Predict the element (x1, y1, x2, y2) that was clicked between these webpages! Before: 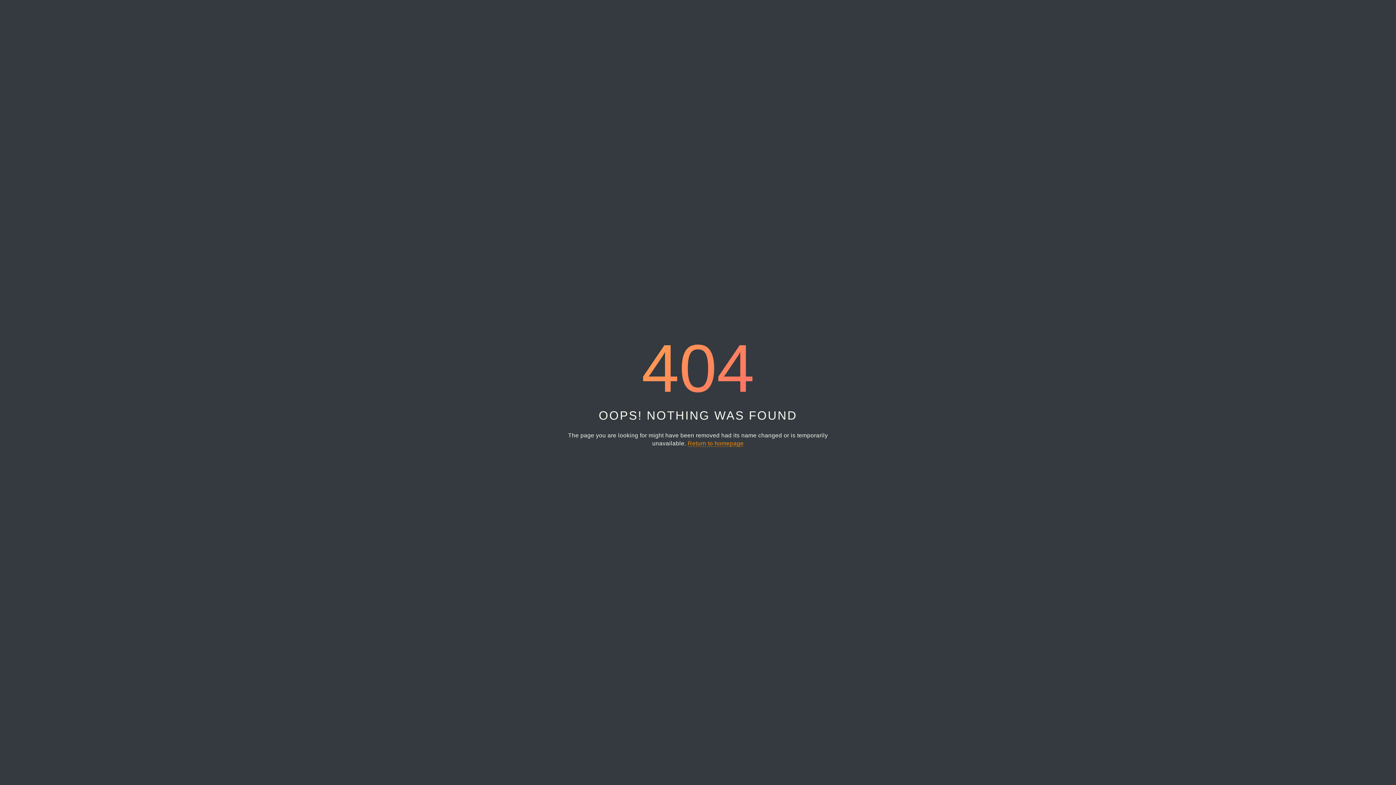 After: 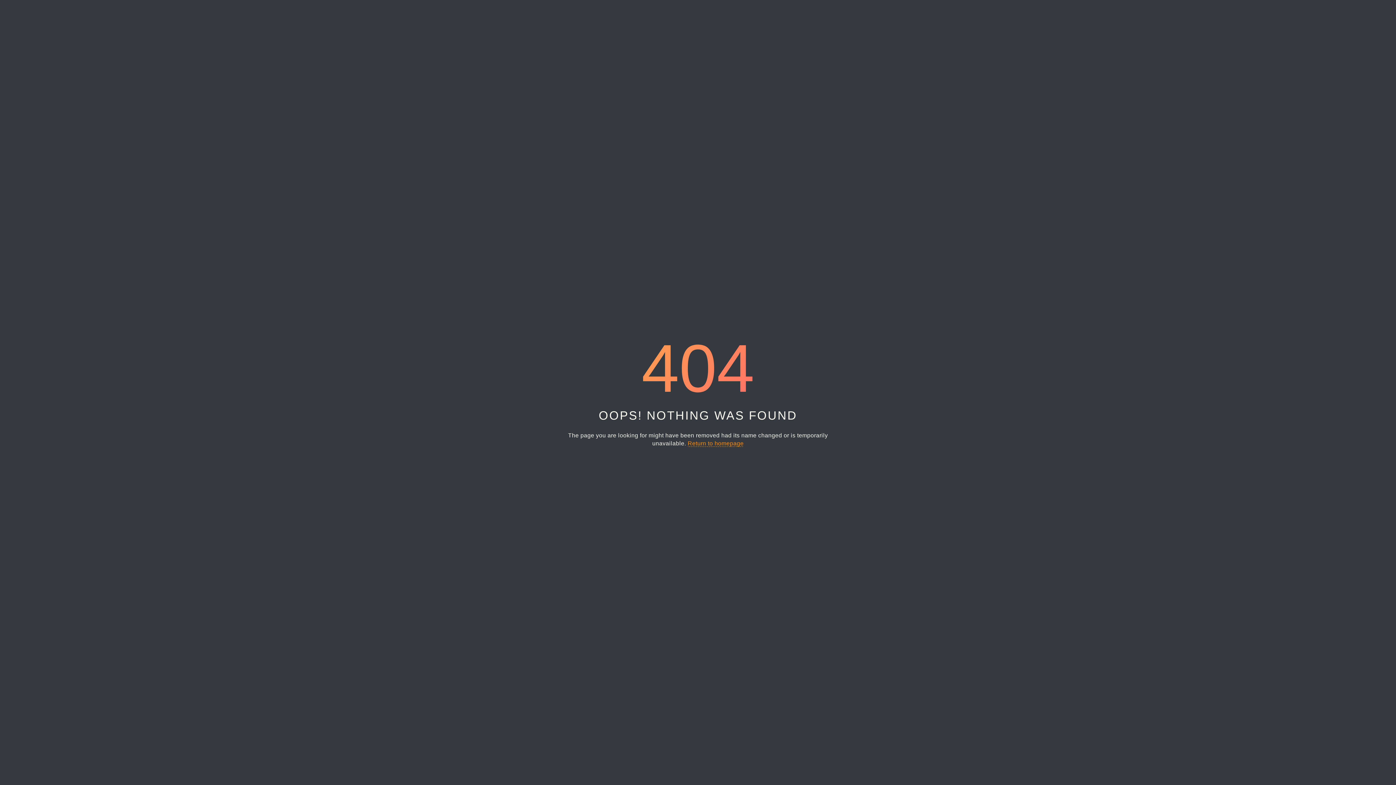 Action: label: Return to homepage bbox: (687, 440, 743, 447)